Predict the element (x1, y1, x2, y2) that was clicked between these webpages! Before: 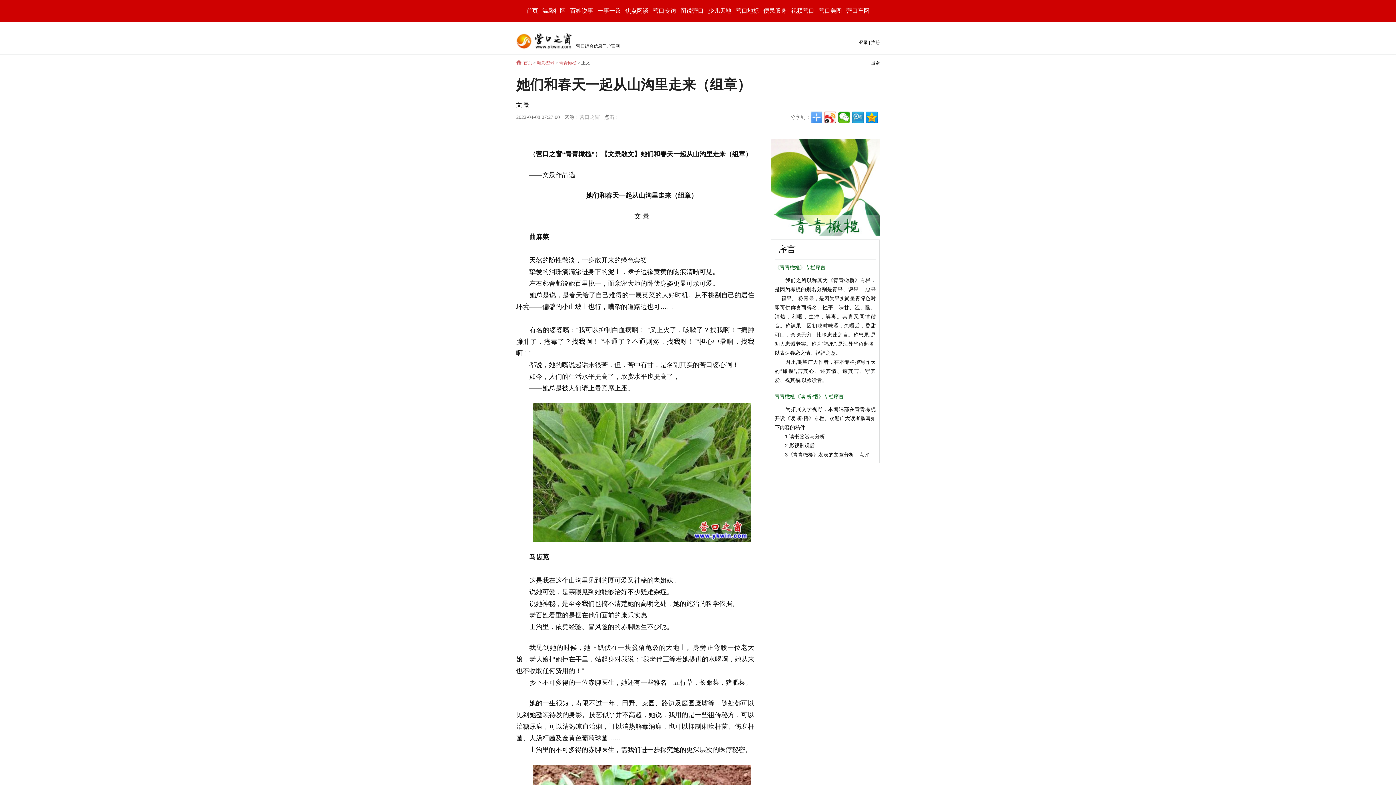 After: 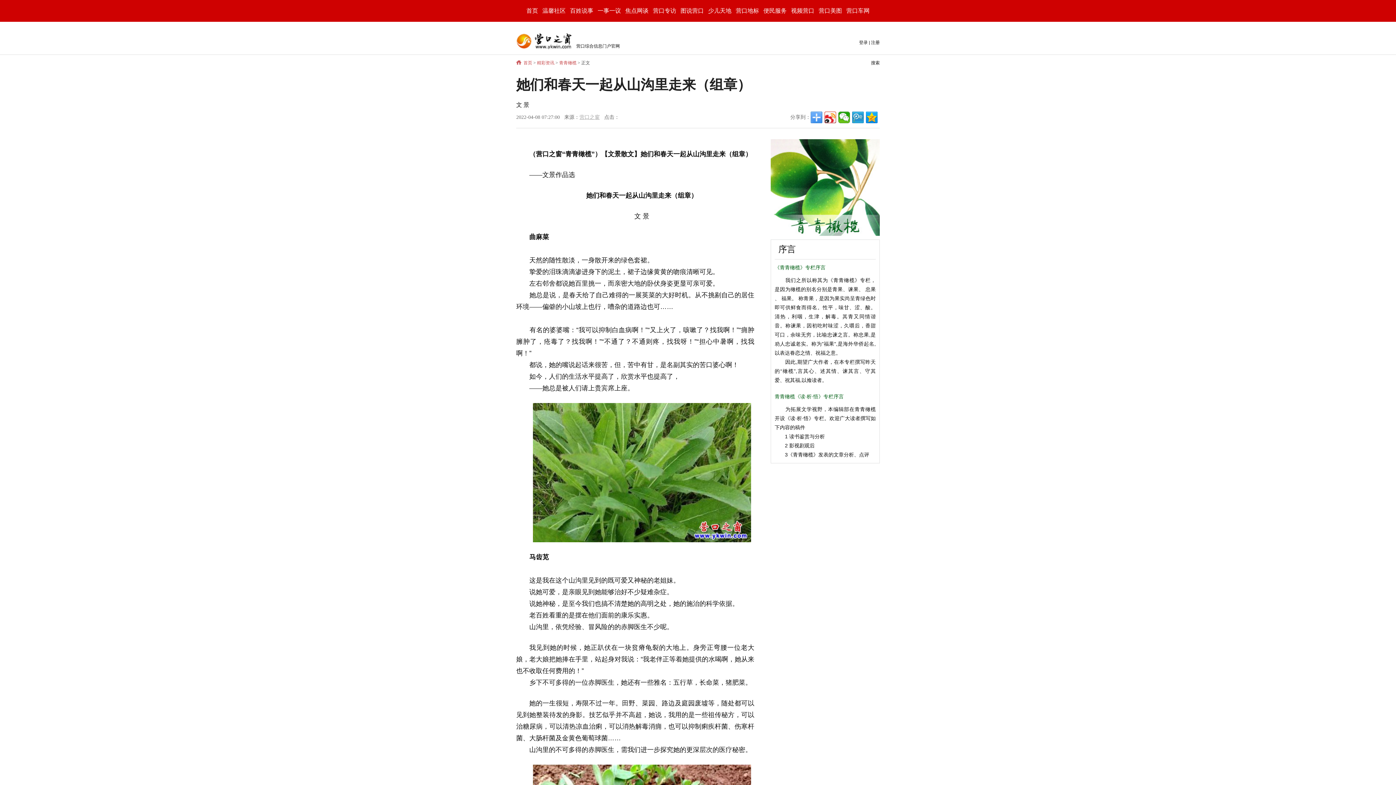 Action: label: 营口之窗 bbox: (579, 114, 600, 120)